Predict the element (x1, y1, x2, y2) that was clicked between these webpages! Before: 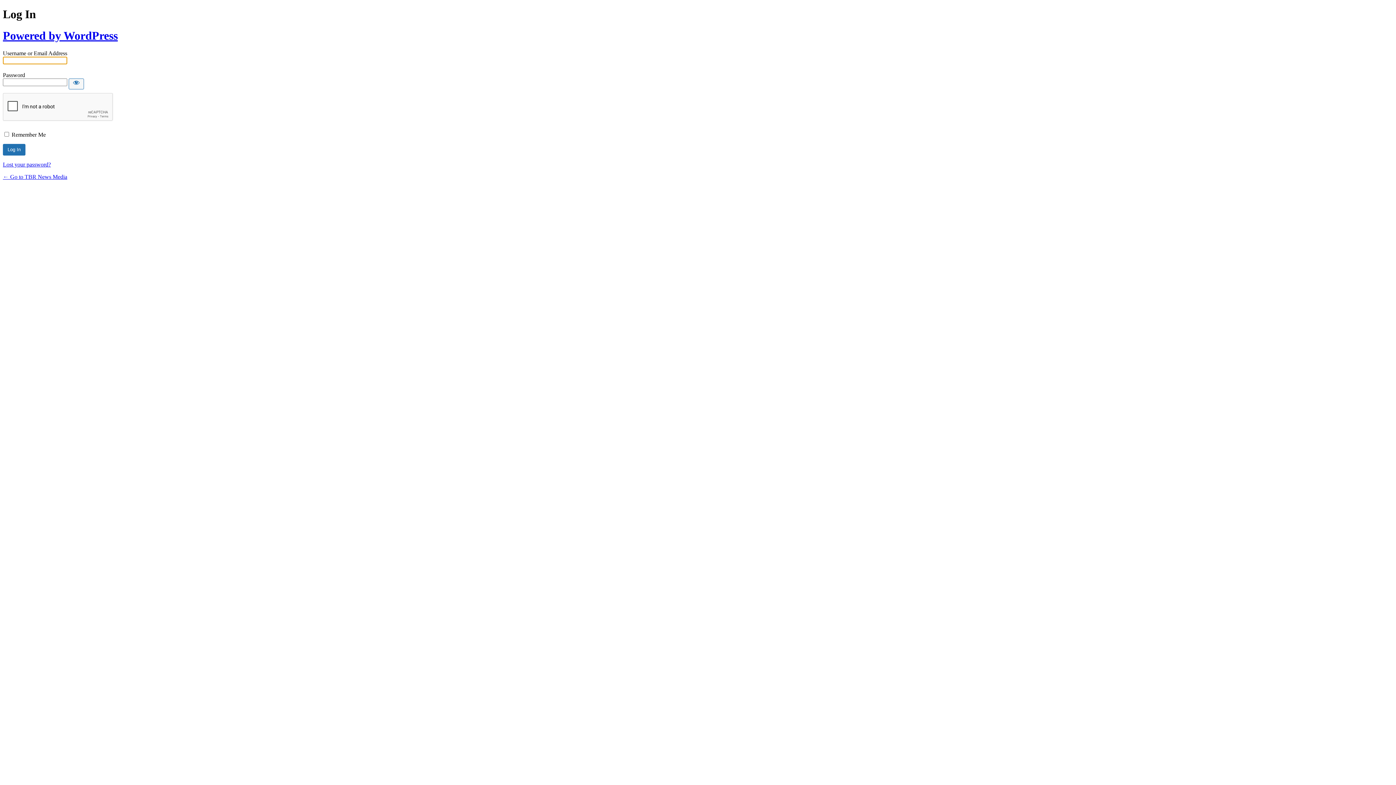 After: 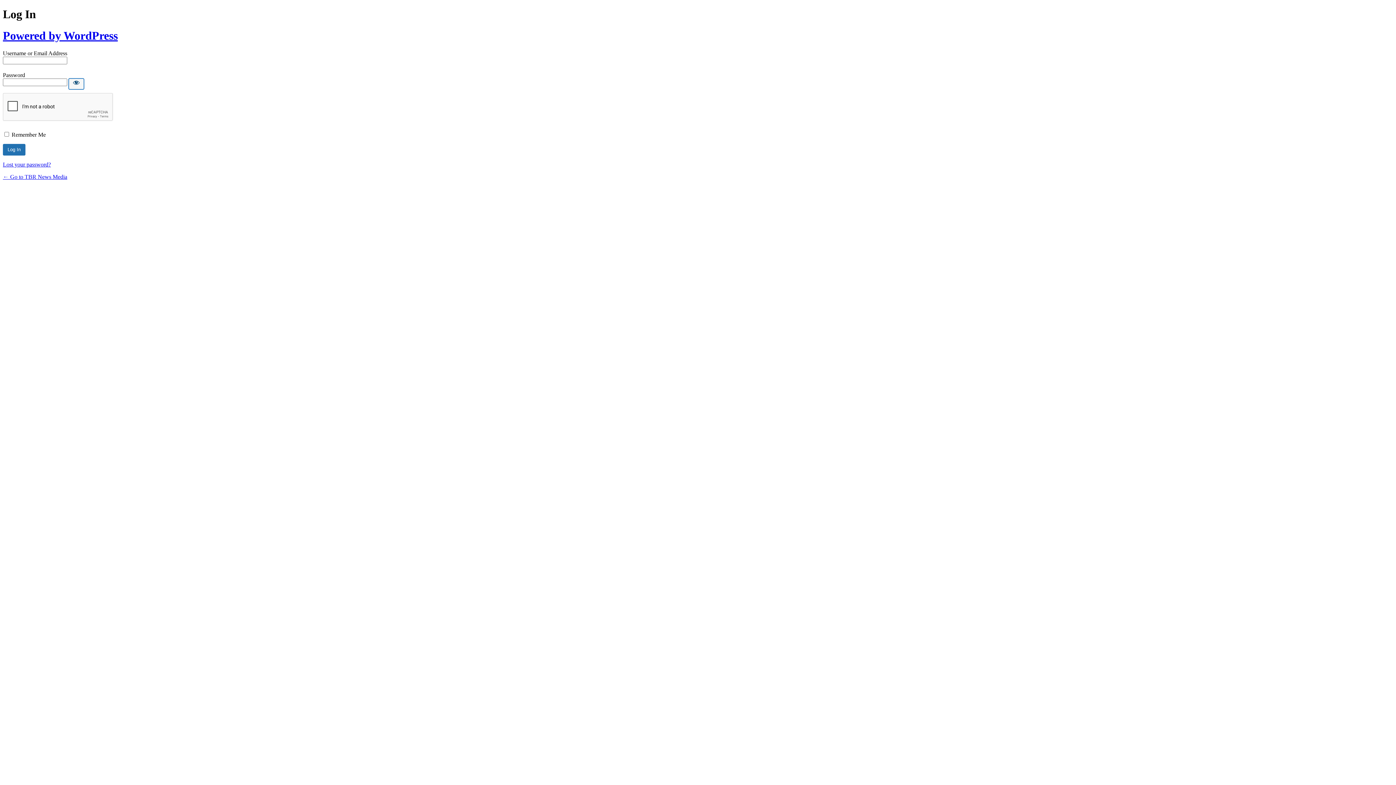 Action: label: Show password bbox: (68, 78, 84, 89)